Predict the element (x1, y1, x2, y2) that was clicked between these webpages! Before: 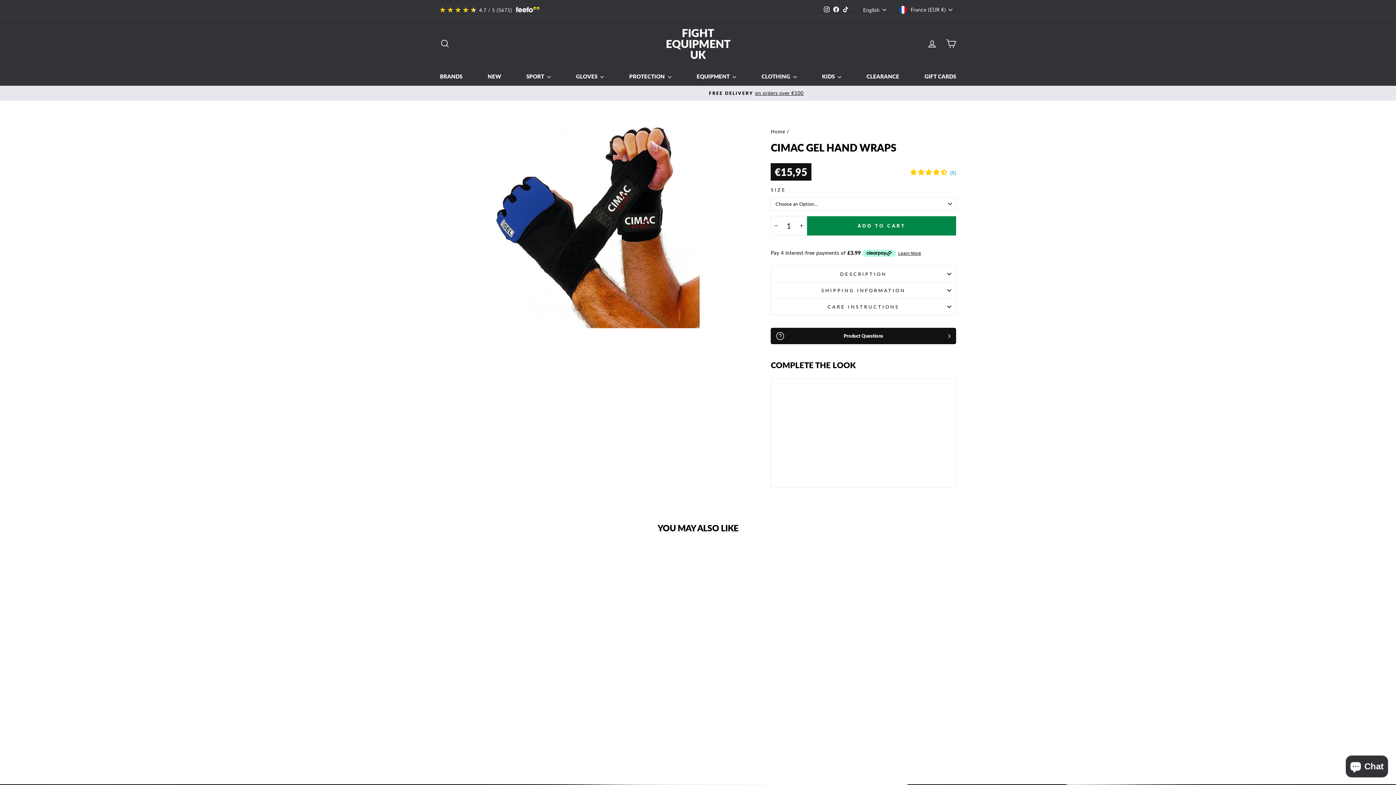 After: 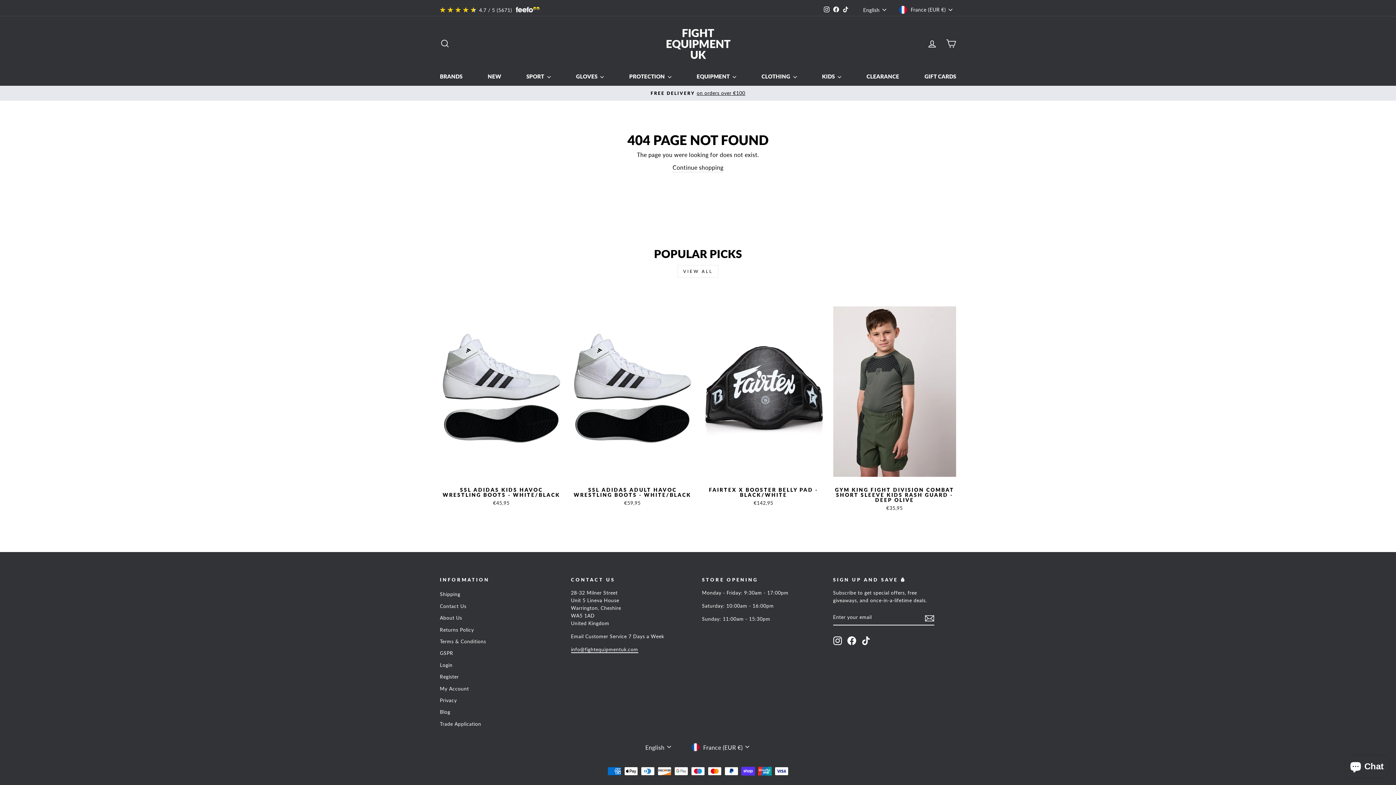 Action: label: GIFT CARDS bbox: (919, 67, 961, 85)